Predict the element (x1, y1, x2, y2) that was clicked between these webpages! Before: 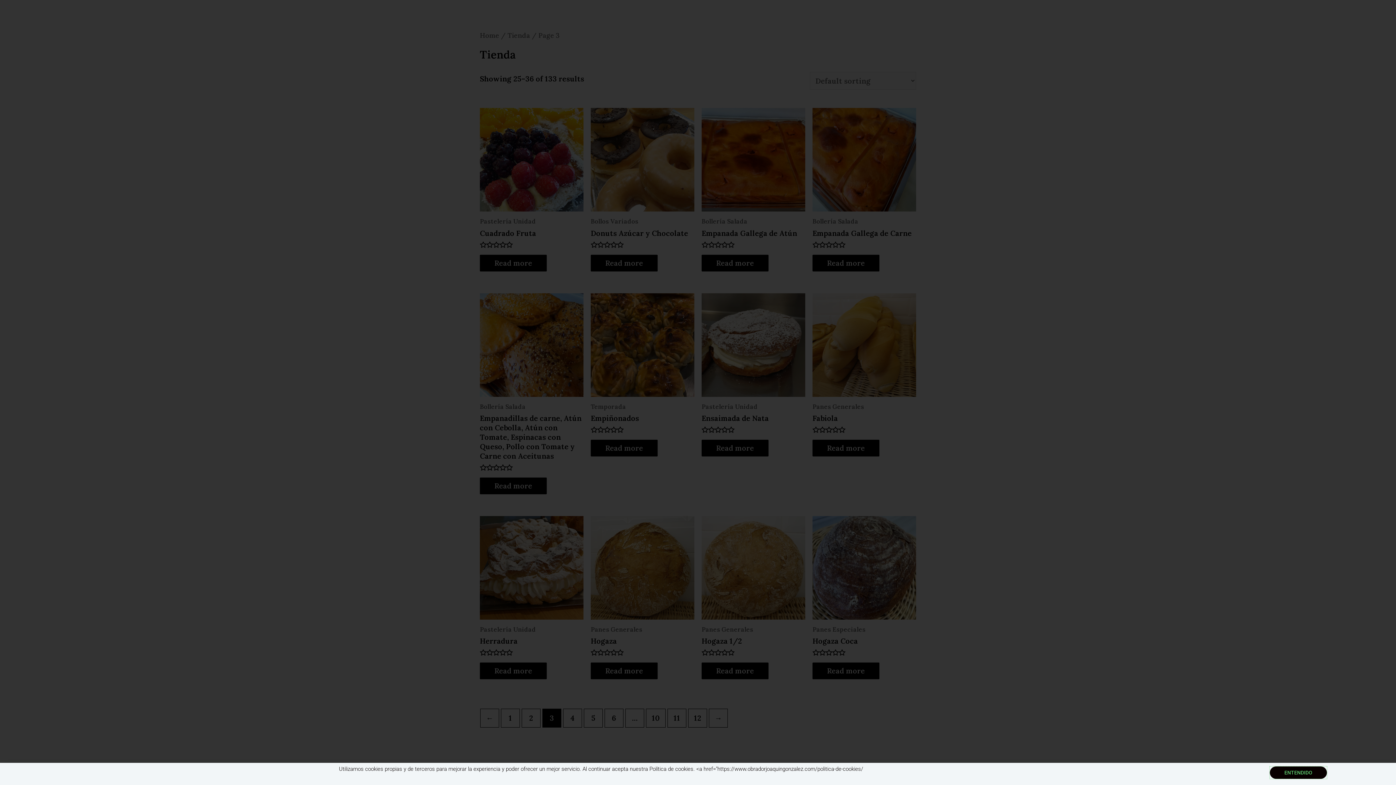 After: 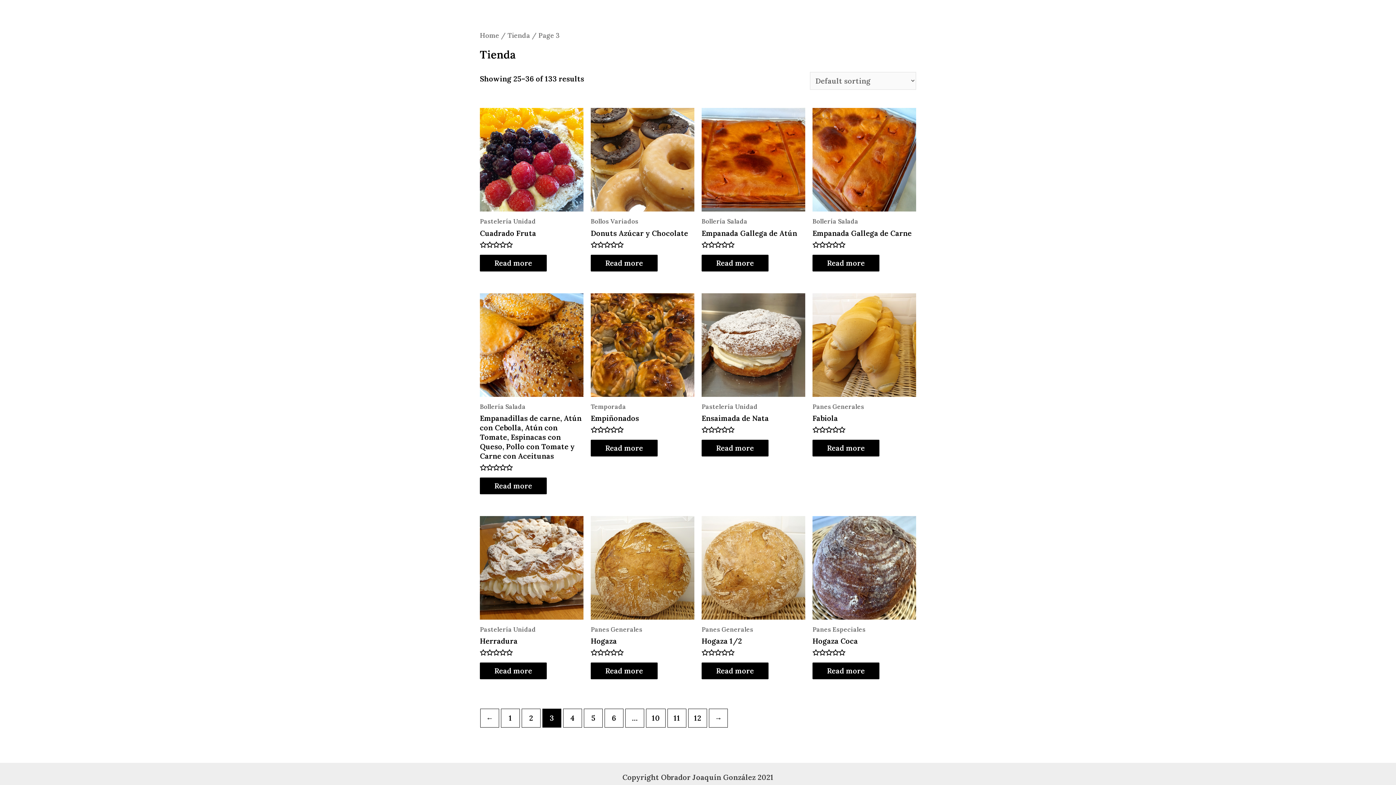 Action: bbox: (1270, 766, 1327, 779) label: ENTENDIDO